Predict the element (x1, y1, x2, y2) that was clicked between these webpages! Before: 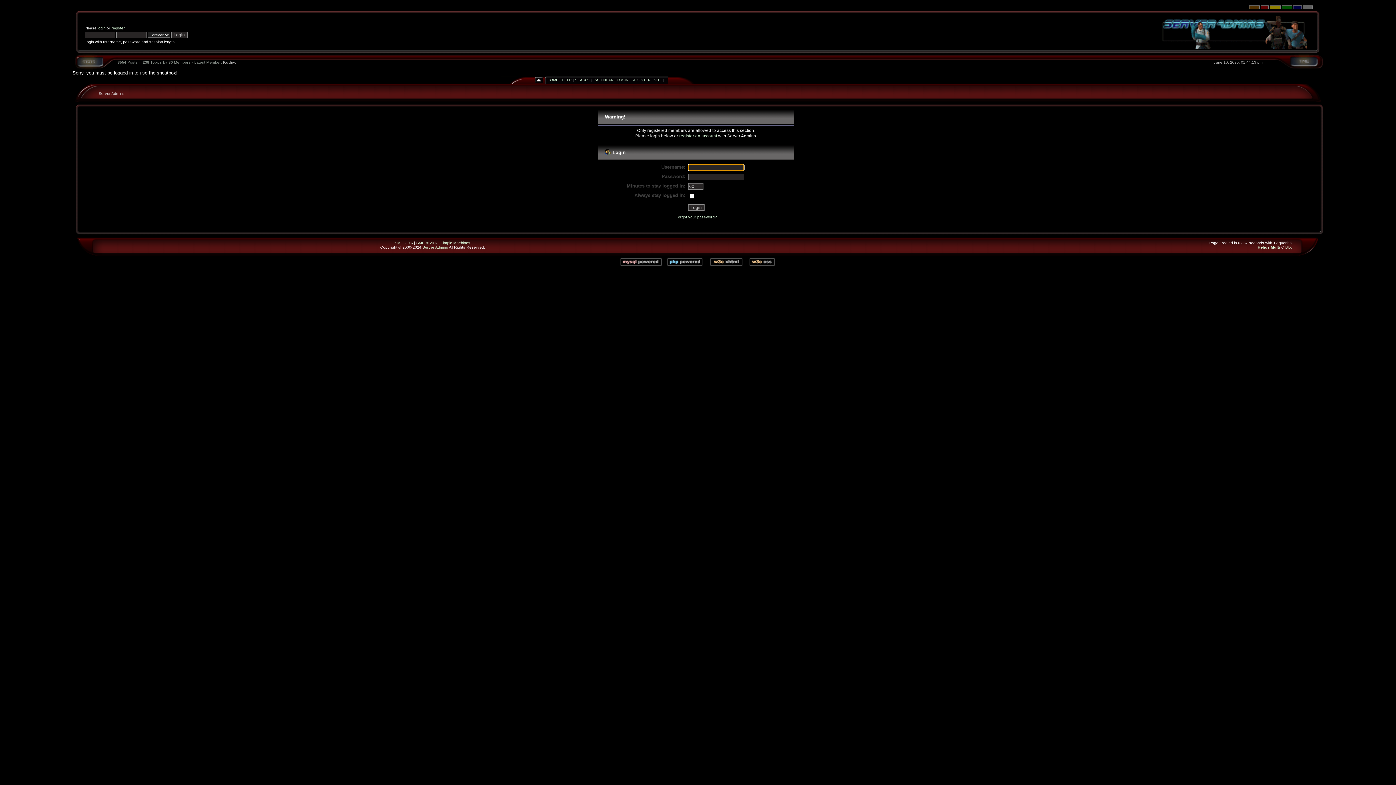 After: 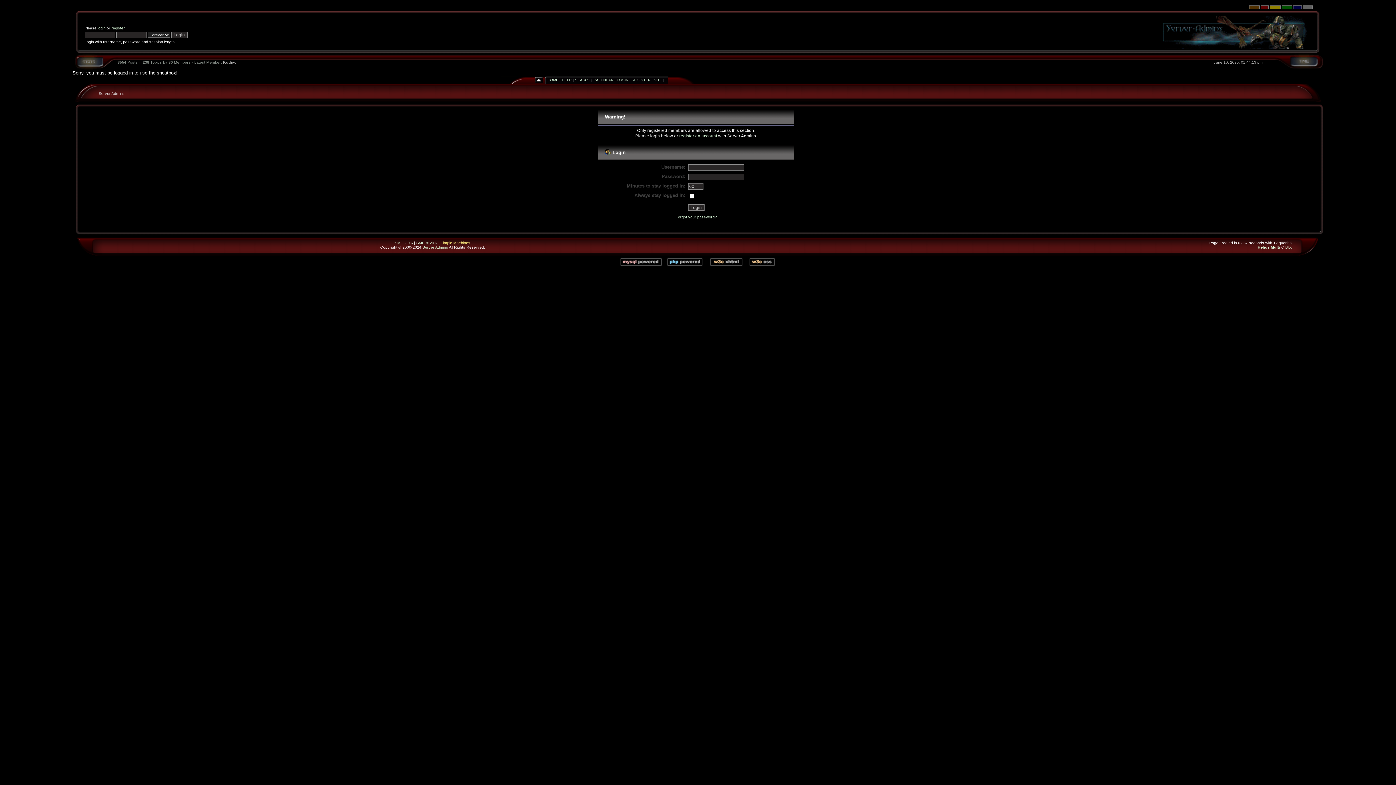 Action: bbox: (440, 240, 470, 245) label: Simple Machines